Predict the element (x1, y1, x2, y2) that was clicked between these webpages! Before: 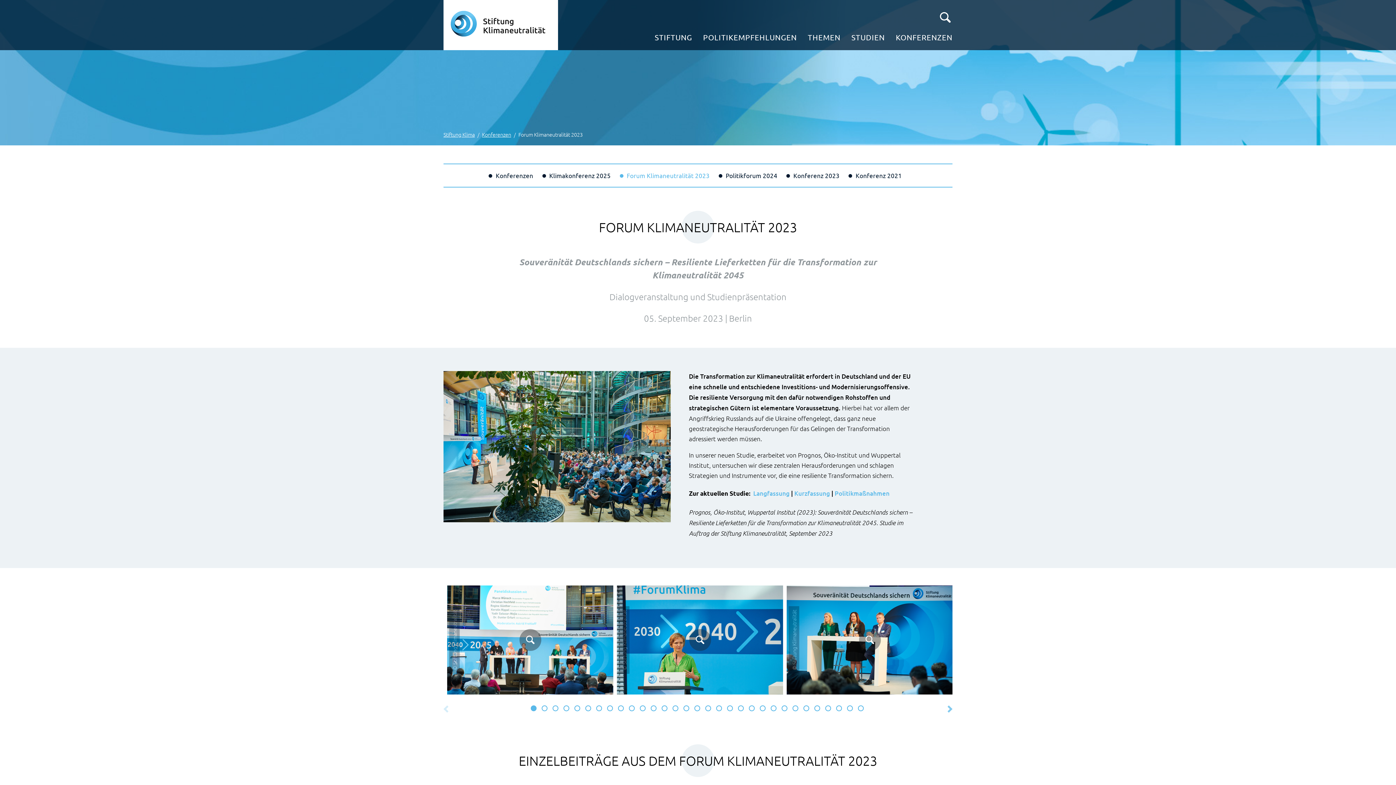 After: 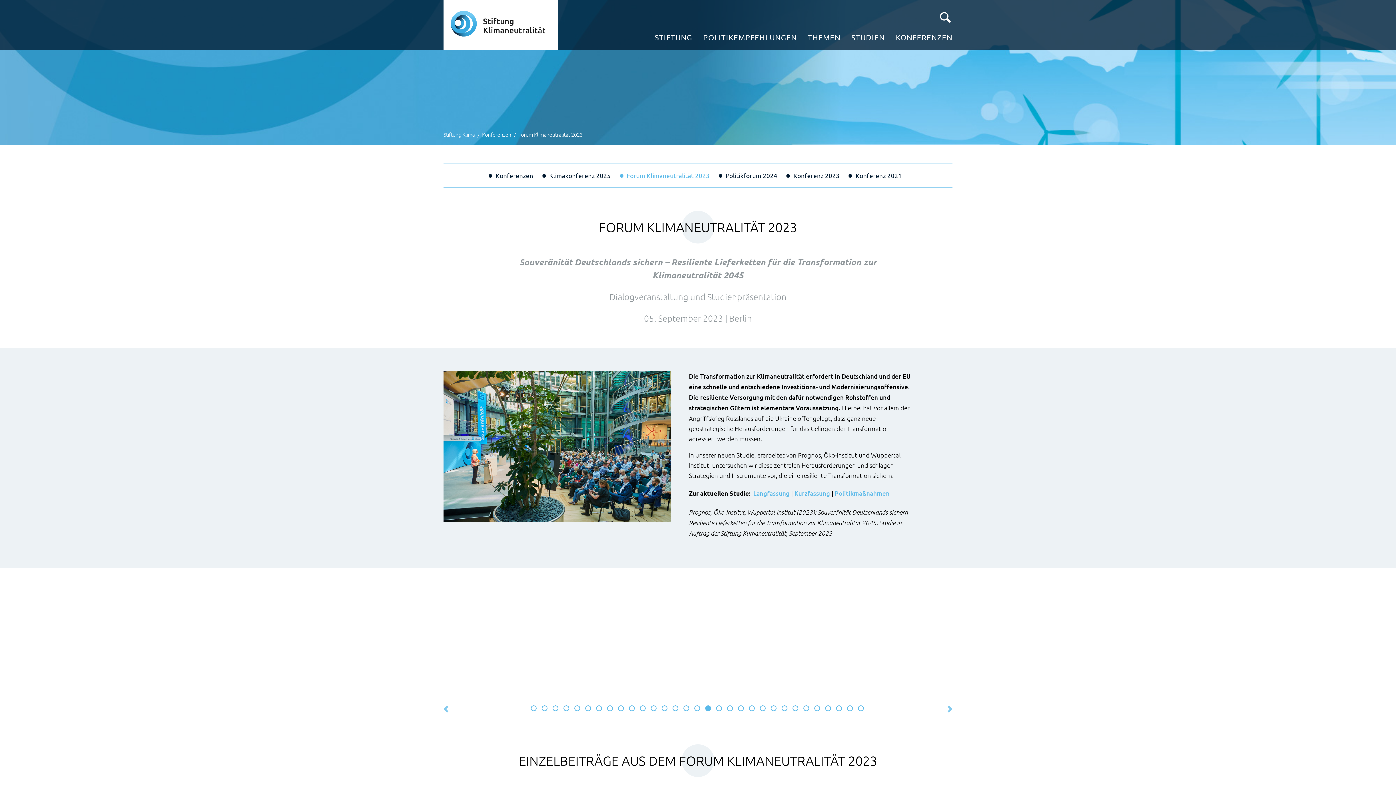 Action: bbox: (705, 705, 711, 711) label: 17 of 11